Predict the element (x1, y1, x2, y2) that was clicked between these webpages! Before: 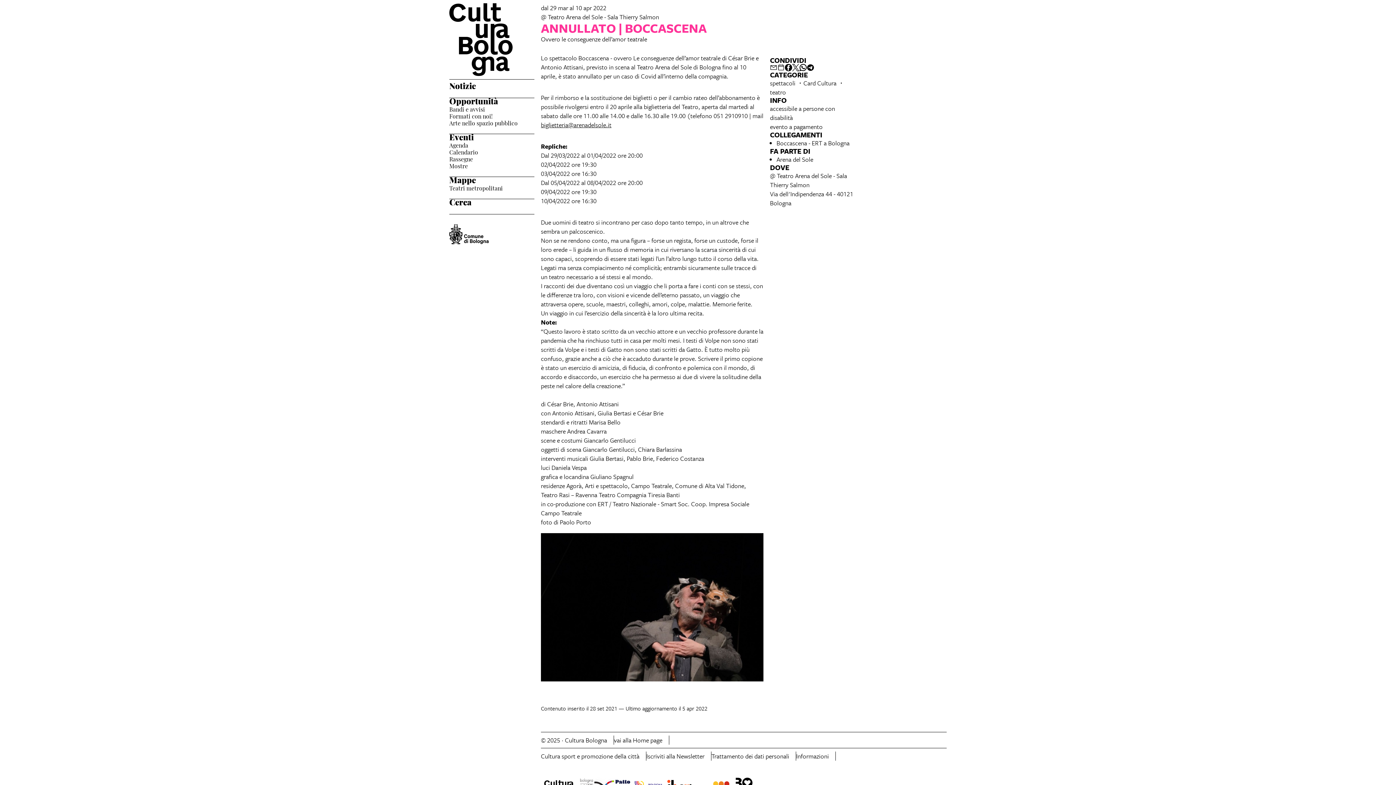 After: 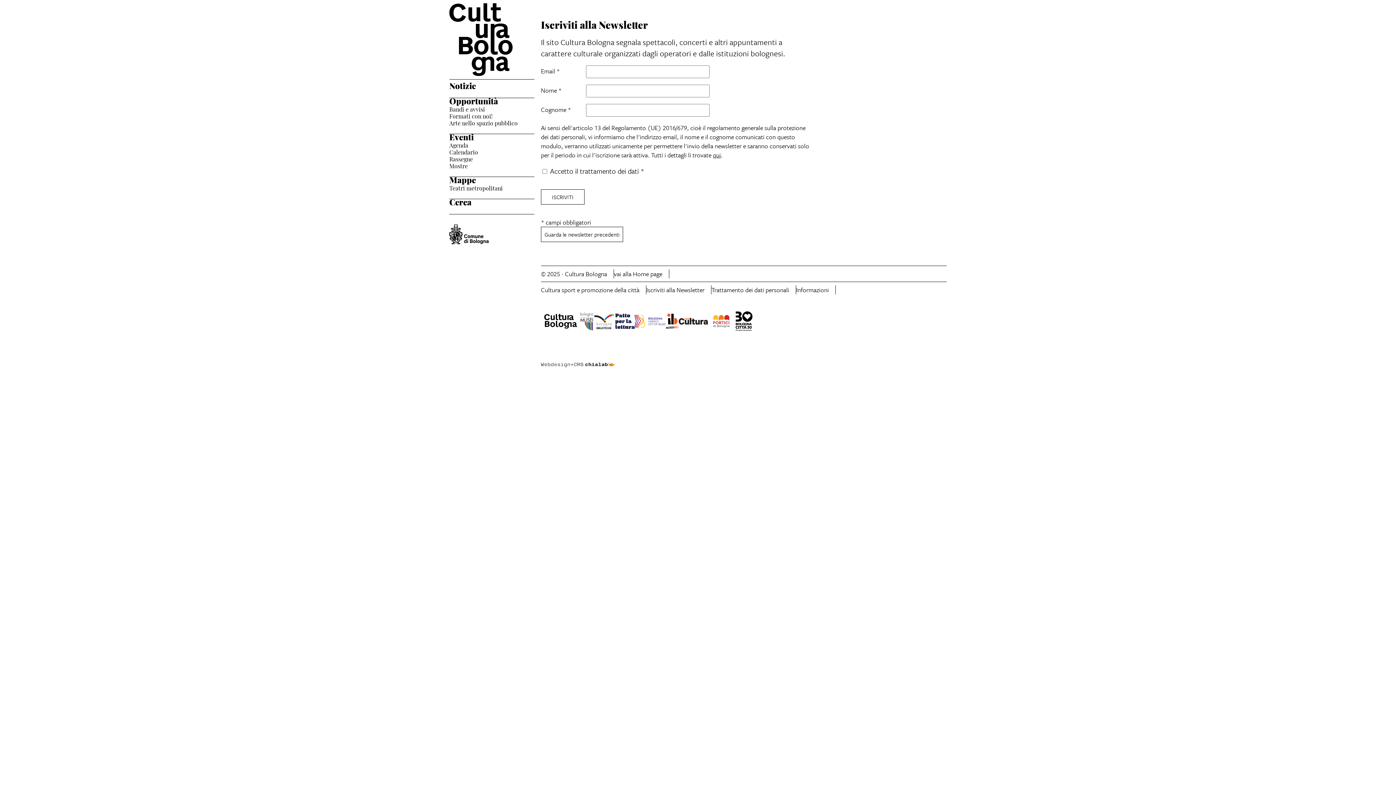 Action: bbox: (646, 752, 704, 761) label: Iscriviti alla Newsletter